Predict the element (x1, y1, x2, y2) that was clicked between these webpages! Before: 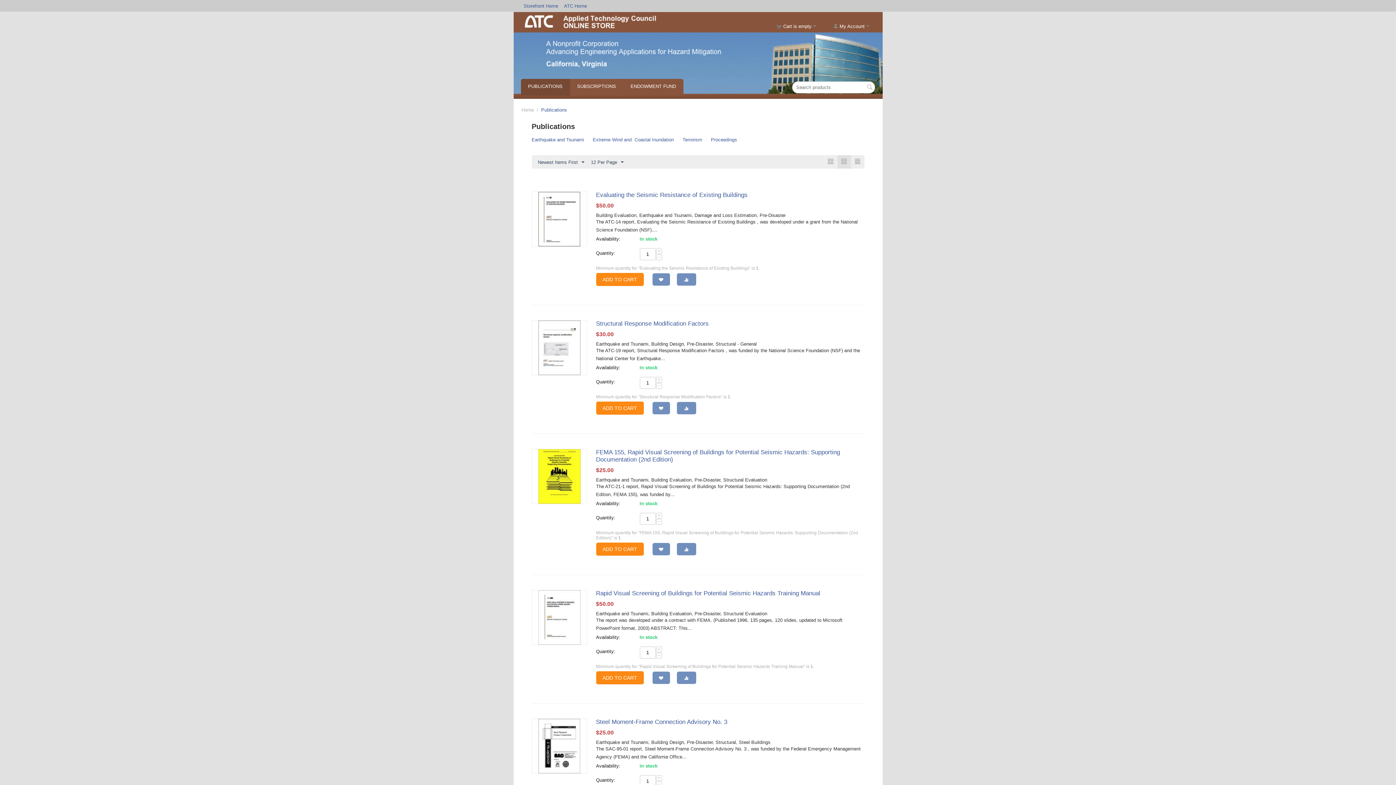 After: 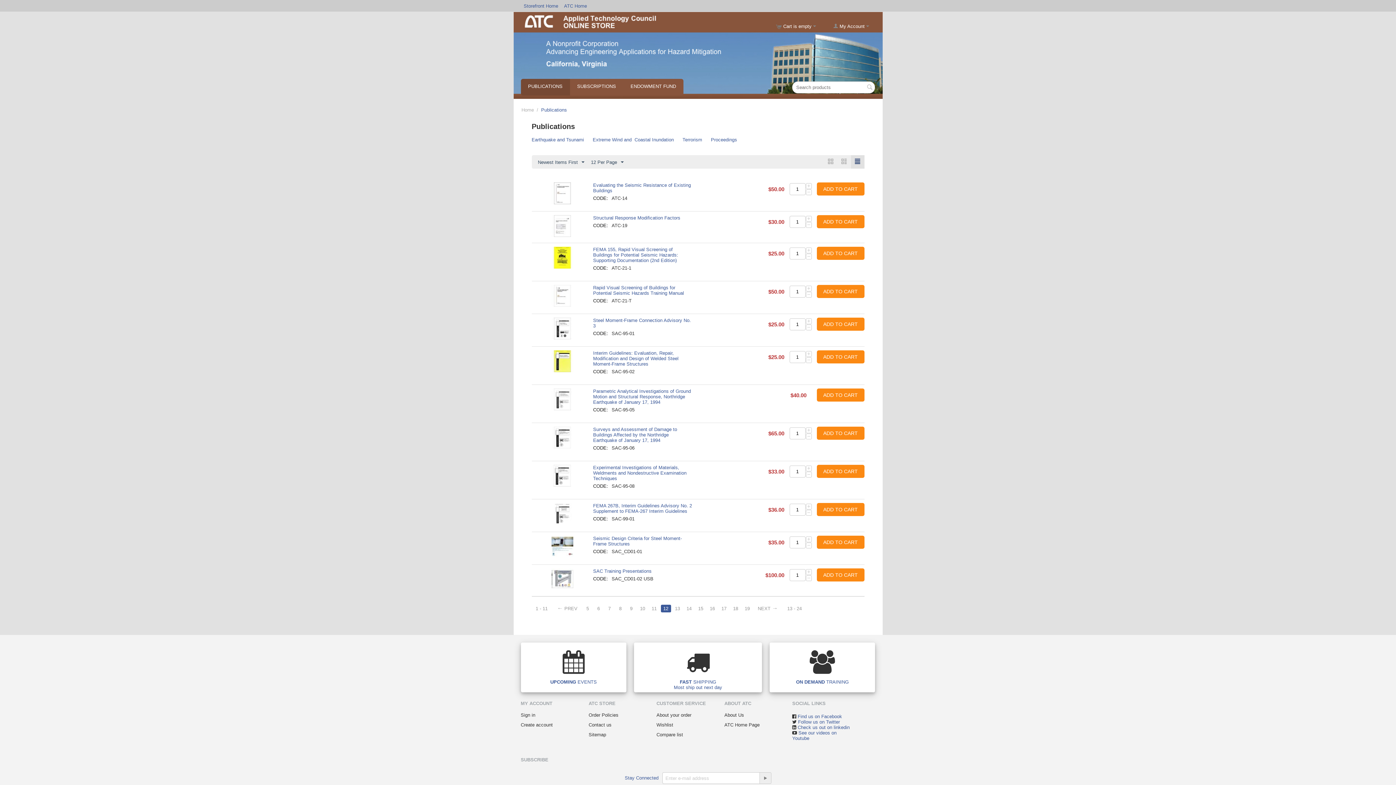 Action: bbox: (851, 155, 864, 168)